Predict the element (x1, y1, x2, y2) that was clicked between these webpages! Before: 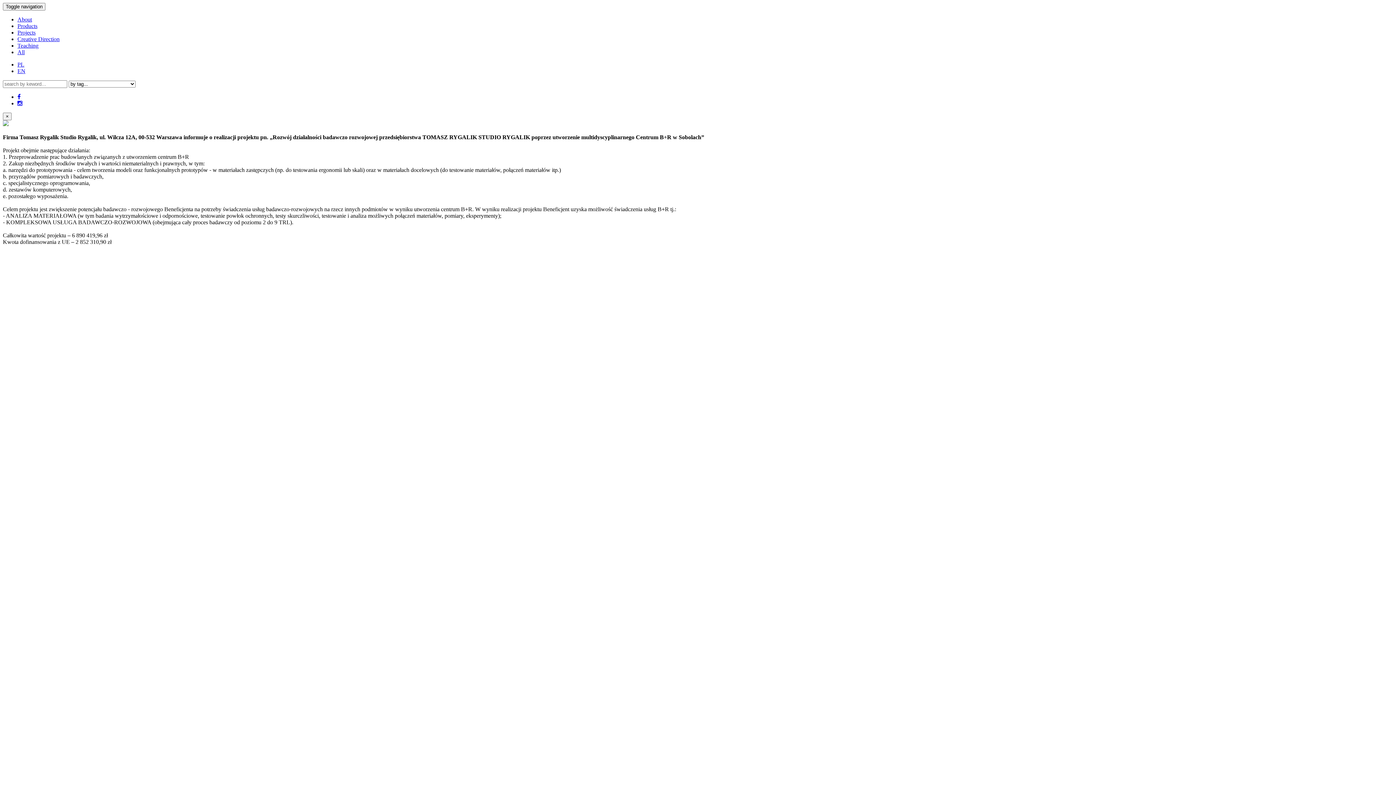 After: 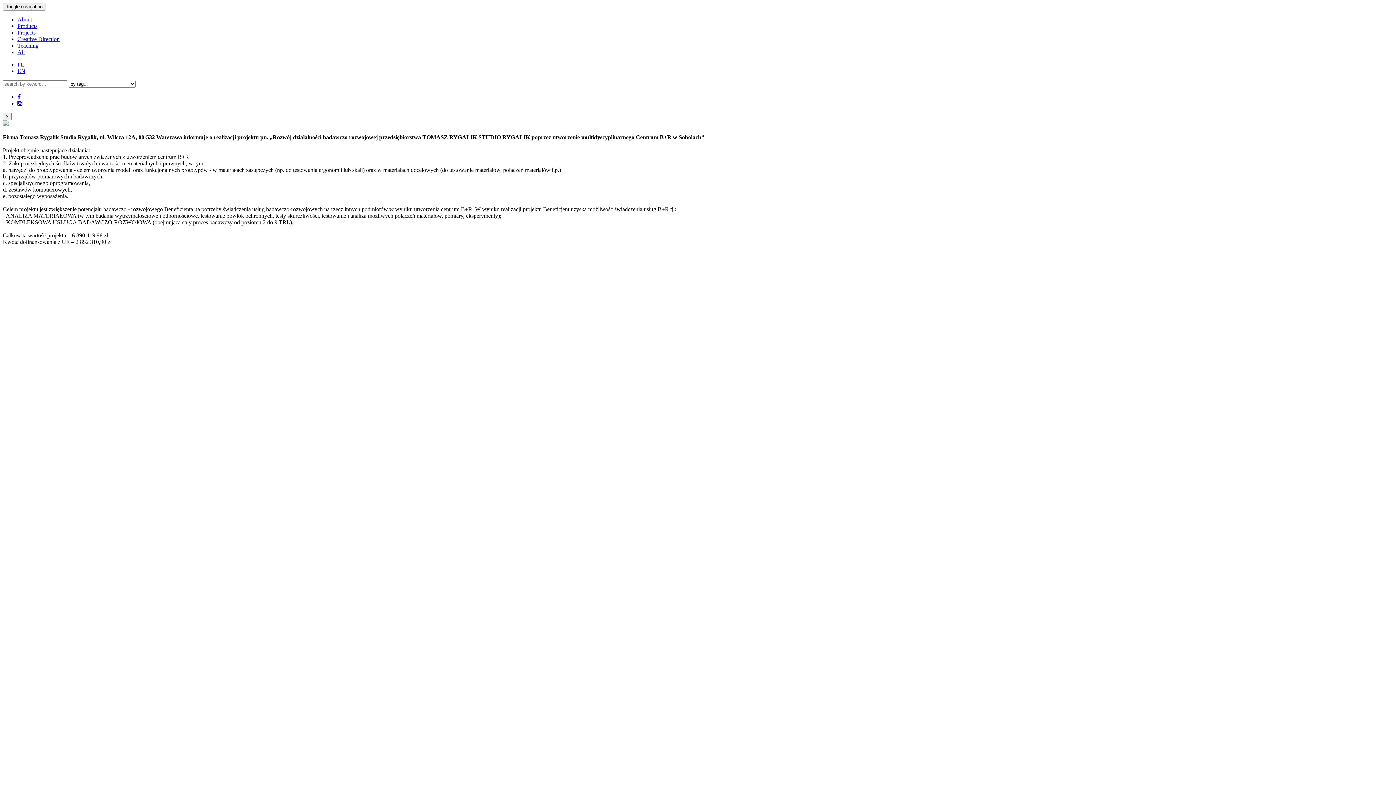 Action: bbox: (17, 93, 20, 100)